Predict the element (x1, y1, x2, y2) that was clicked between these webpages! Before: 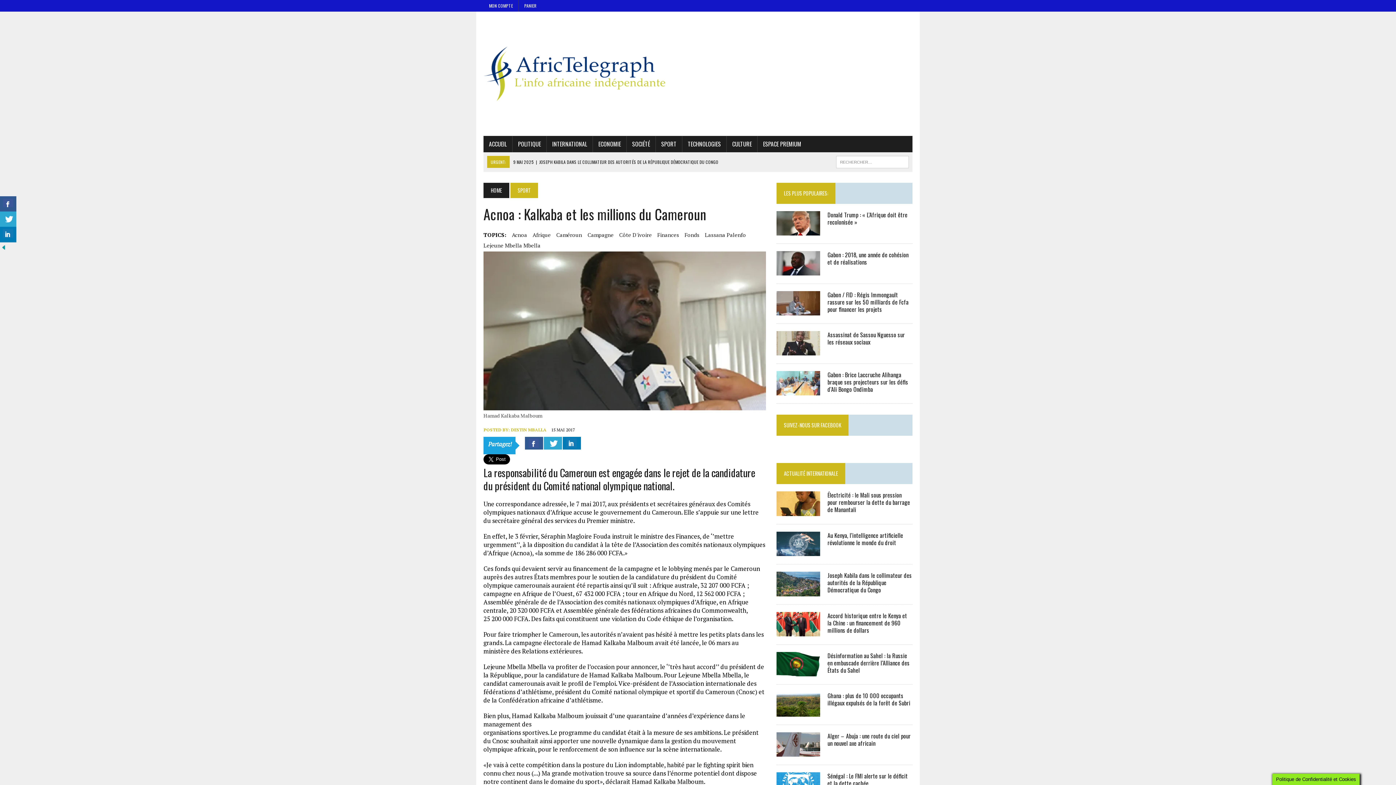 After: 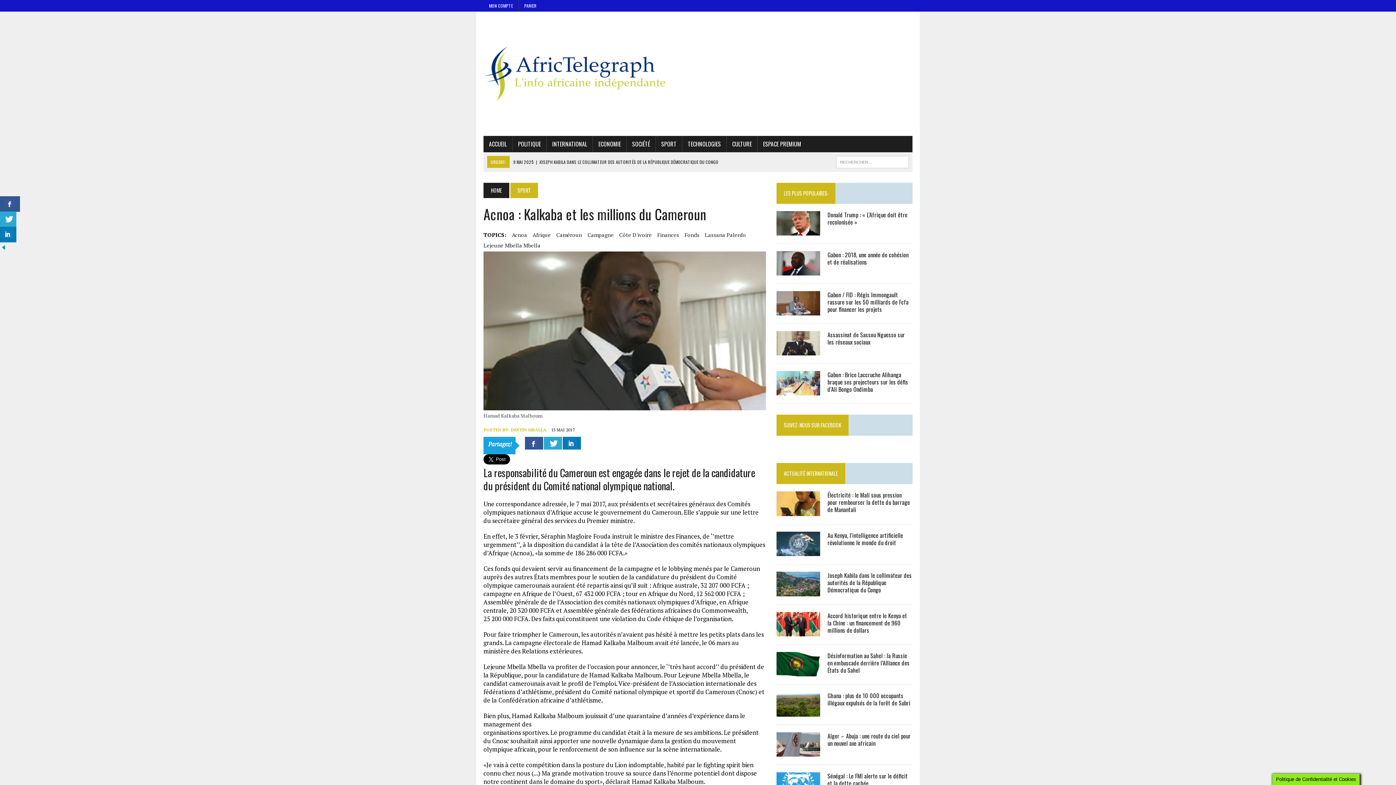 Action: bbox: (0, 196, 16, 212)